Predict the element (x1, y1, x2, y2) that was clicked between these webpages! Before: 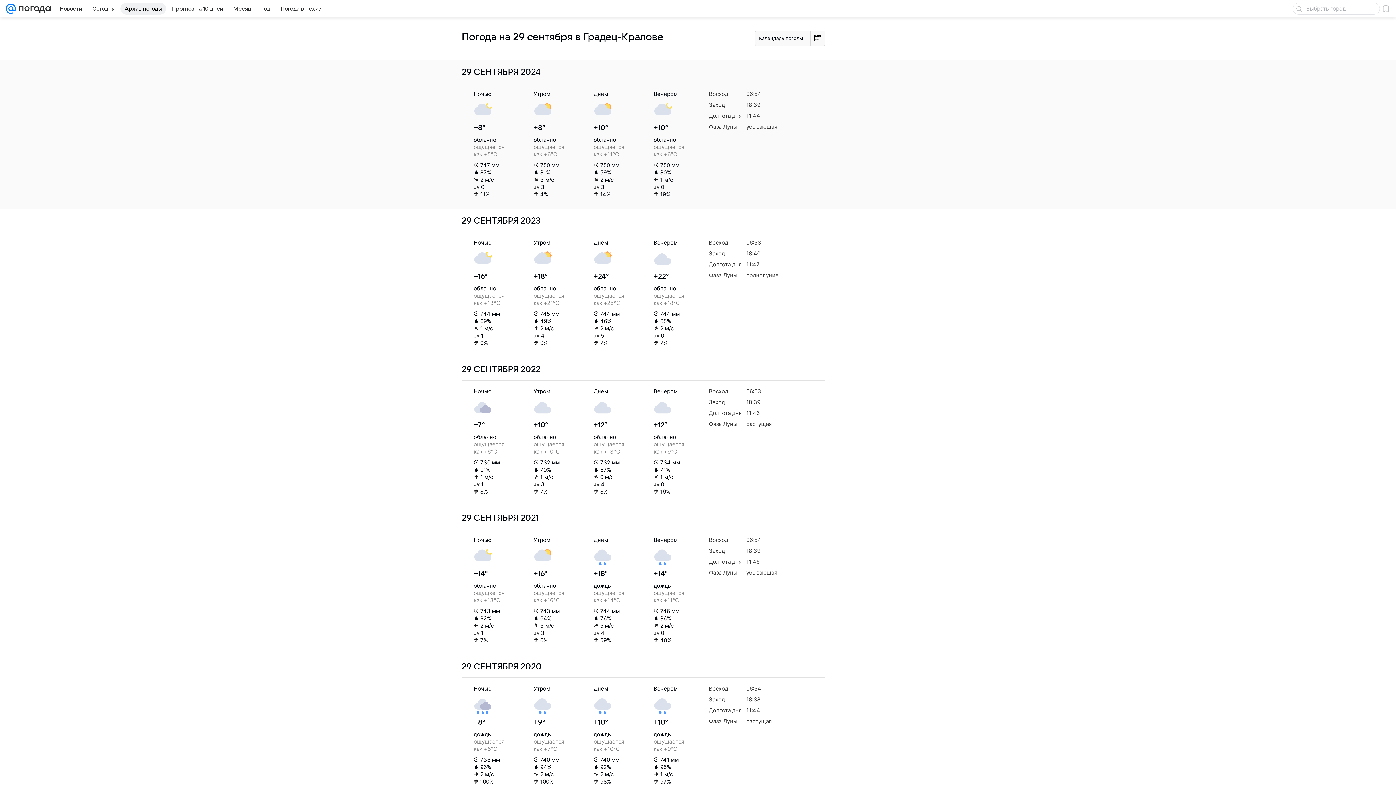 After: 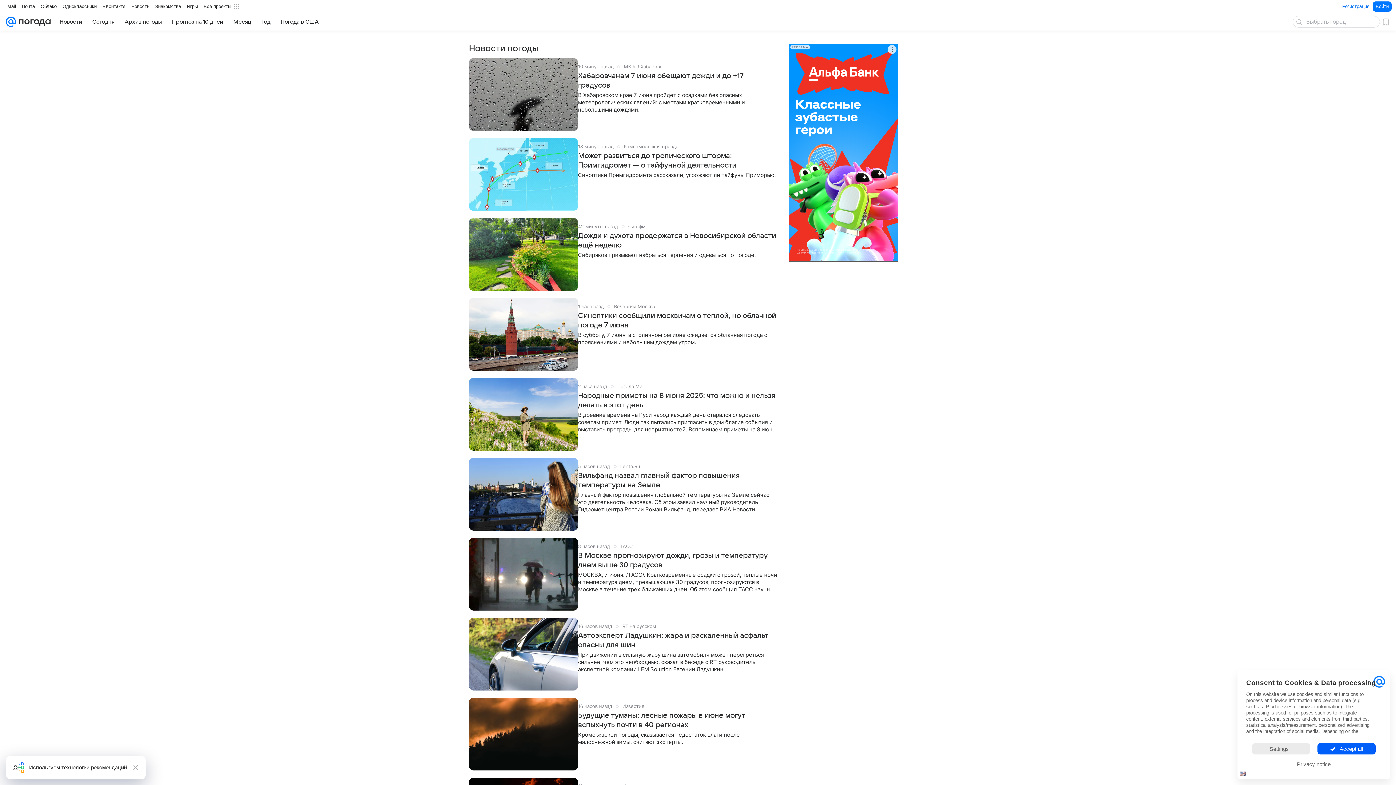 Action: label: Новости bbox: (55, 2, 86, 14)